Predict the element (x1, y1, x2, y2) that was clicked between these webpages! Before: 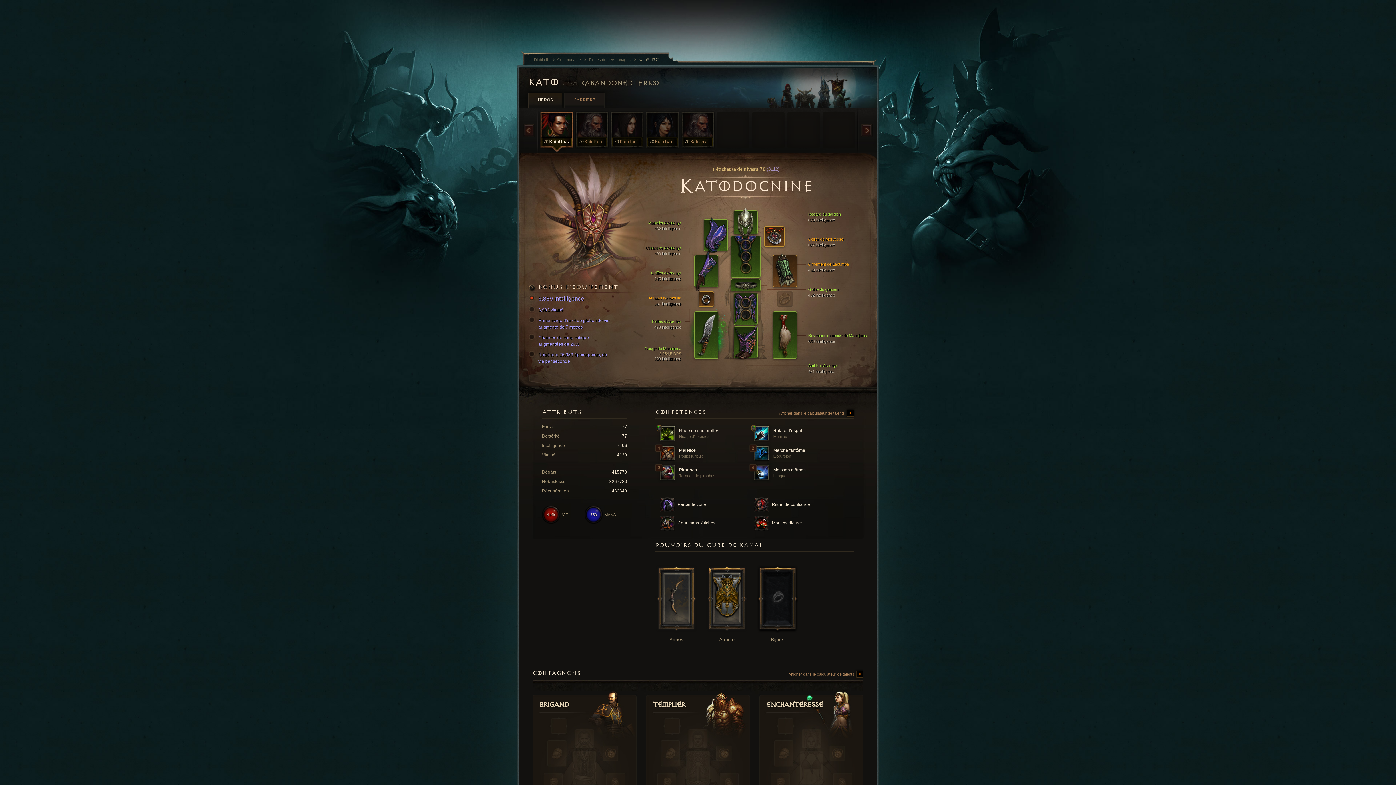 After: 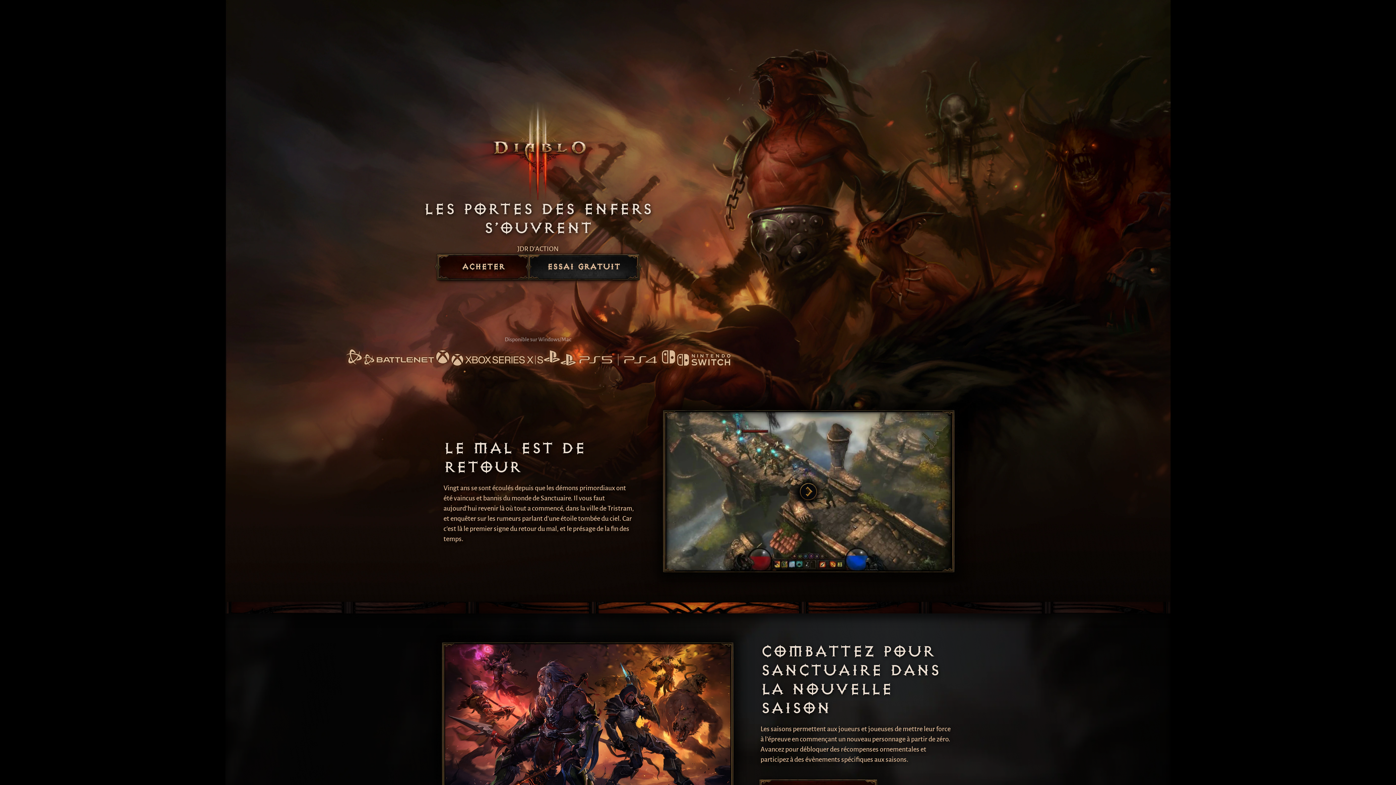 Action: bbox: (652, 691, 743, 719) label: Templier
 